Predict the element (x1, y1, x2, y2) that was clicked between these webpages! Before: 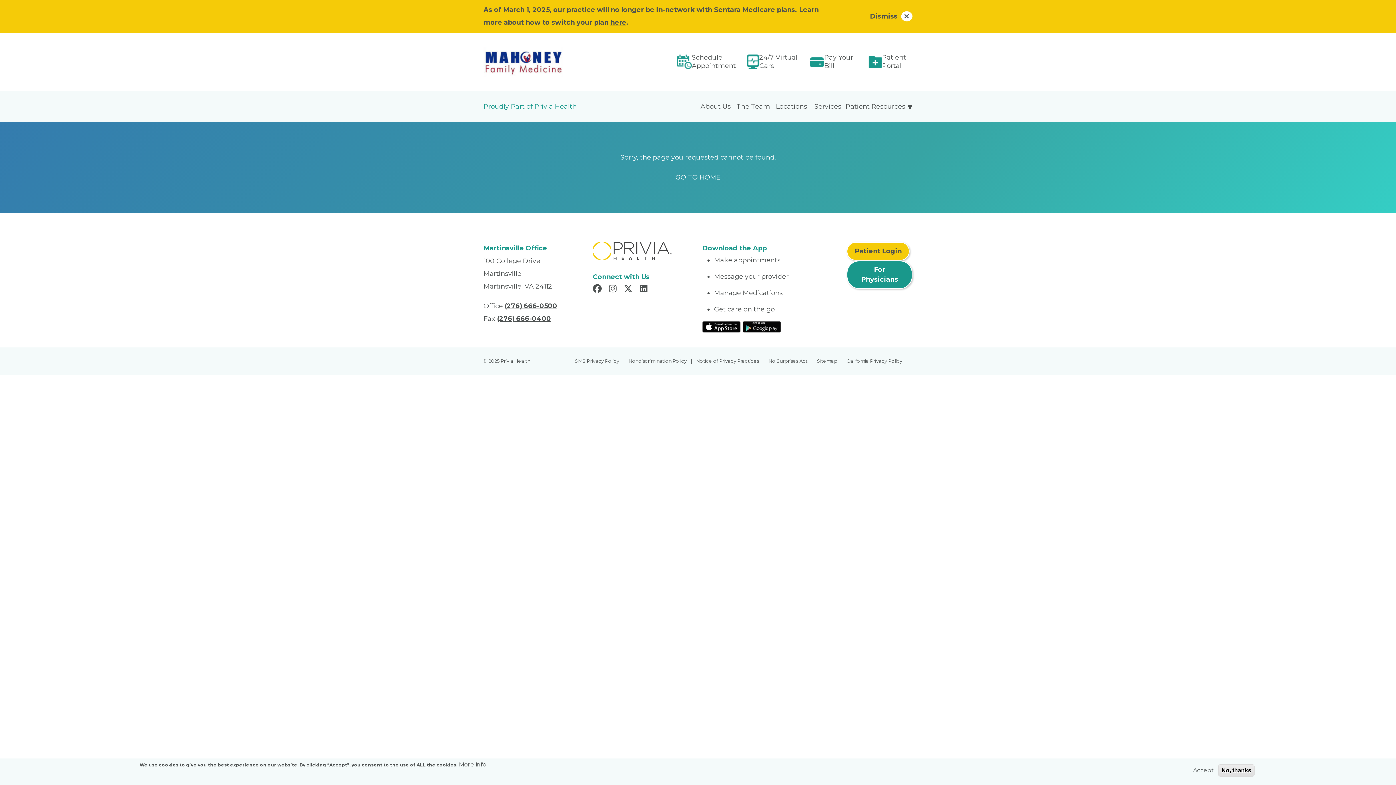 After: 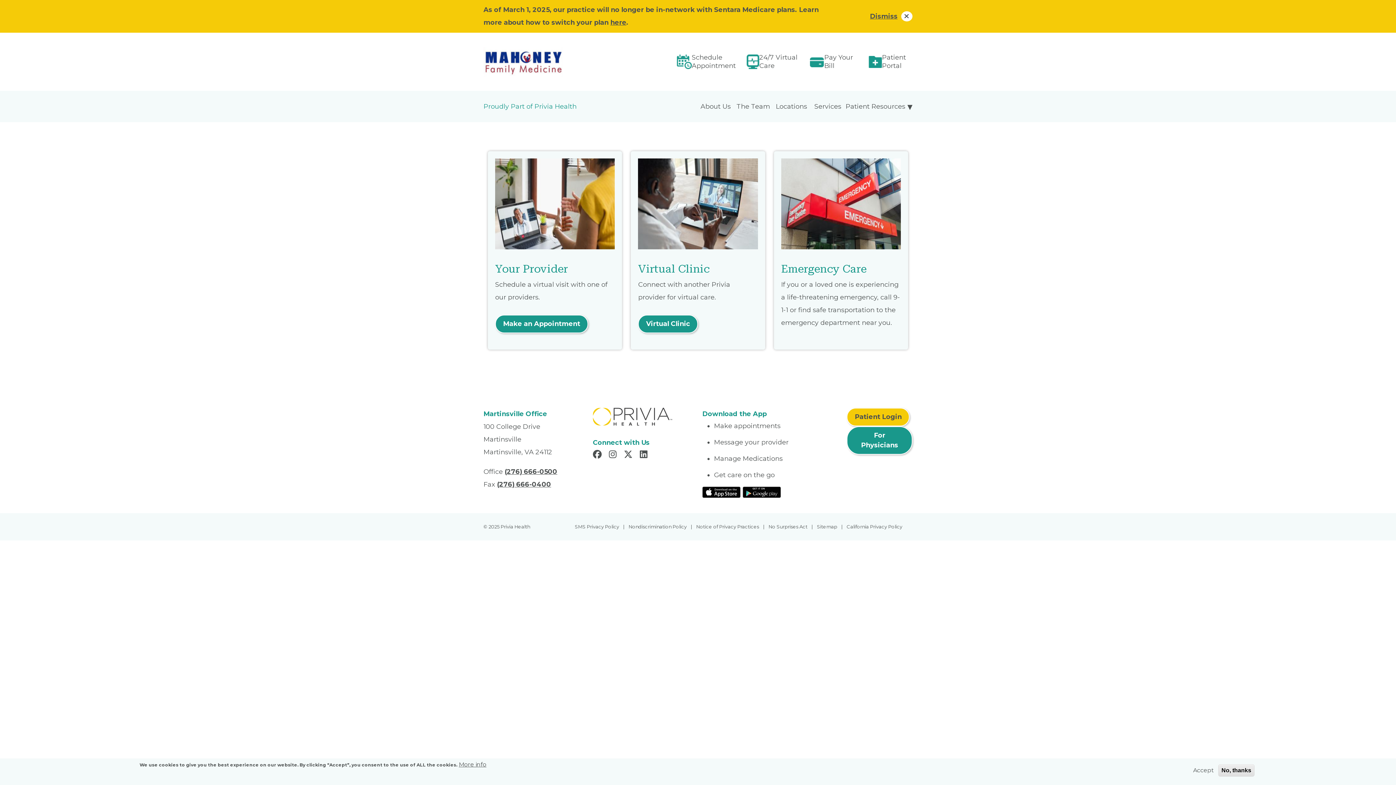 Action: label: 24/7 Virtual Care bbox: (759, 53, 799, 70)